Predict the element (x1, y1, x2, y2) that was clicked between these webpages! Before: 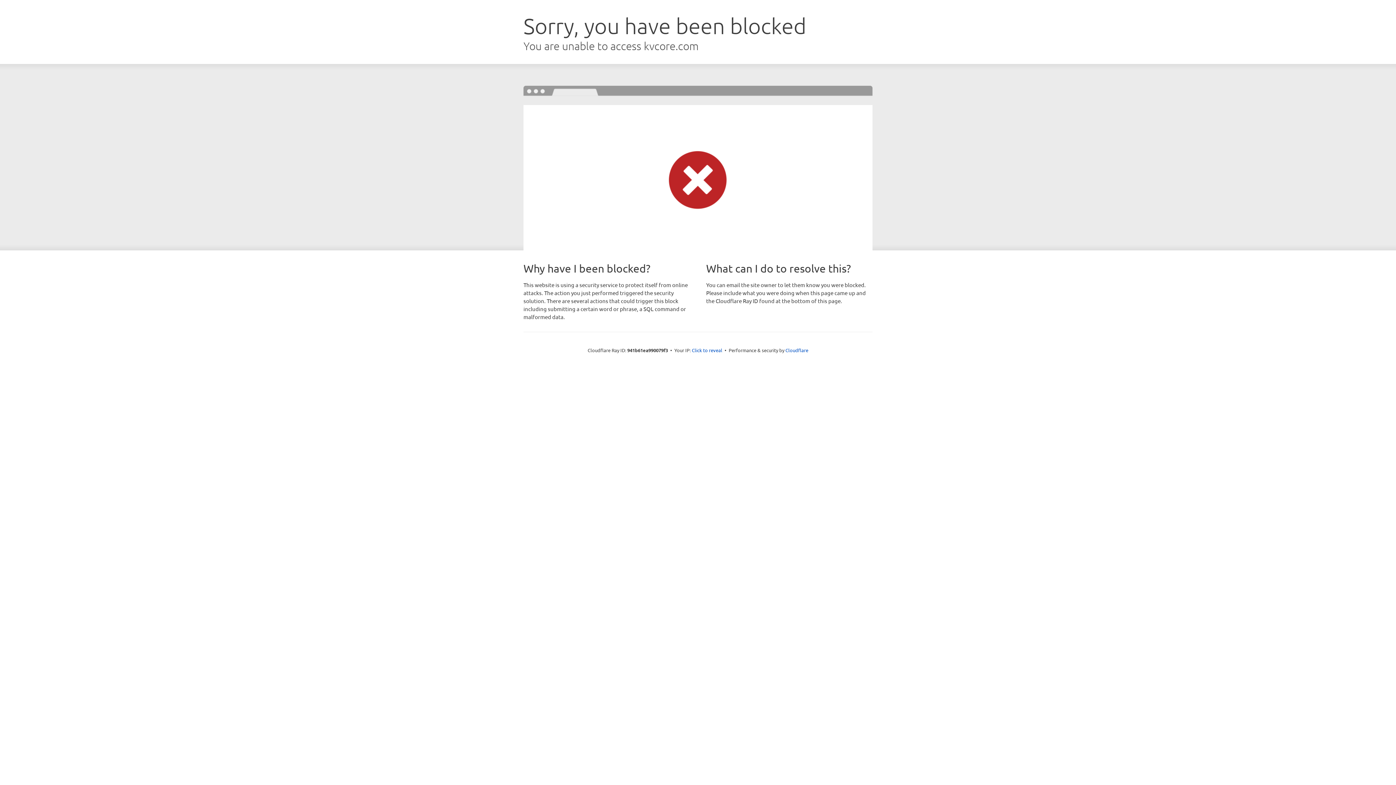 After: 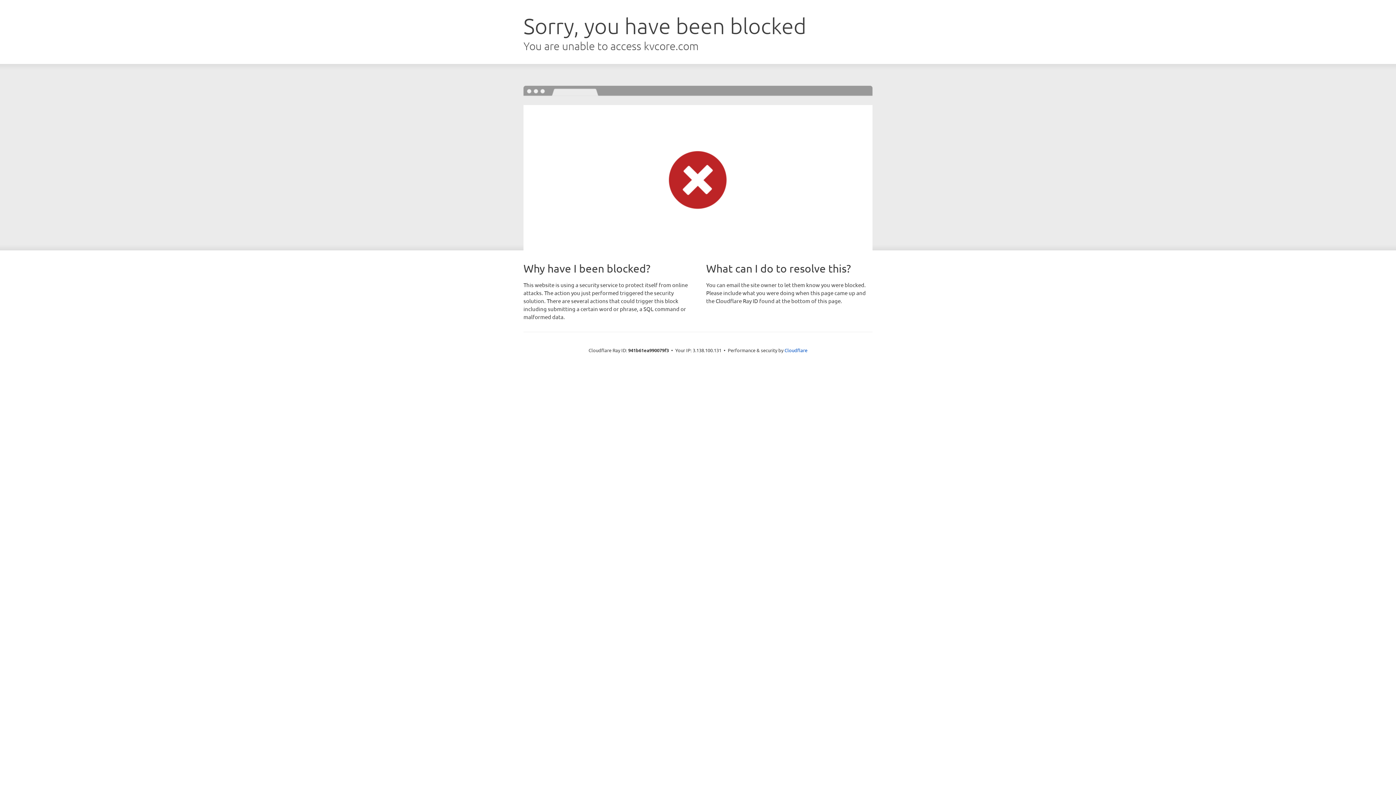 Action: bbox: (692, 346, 722, 353) label: Click to reveal